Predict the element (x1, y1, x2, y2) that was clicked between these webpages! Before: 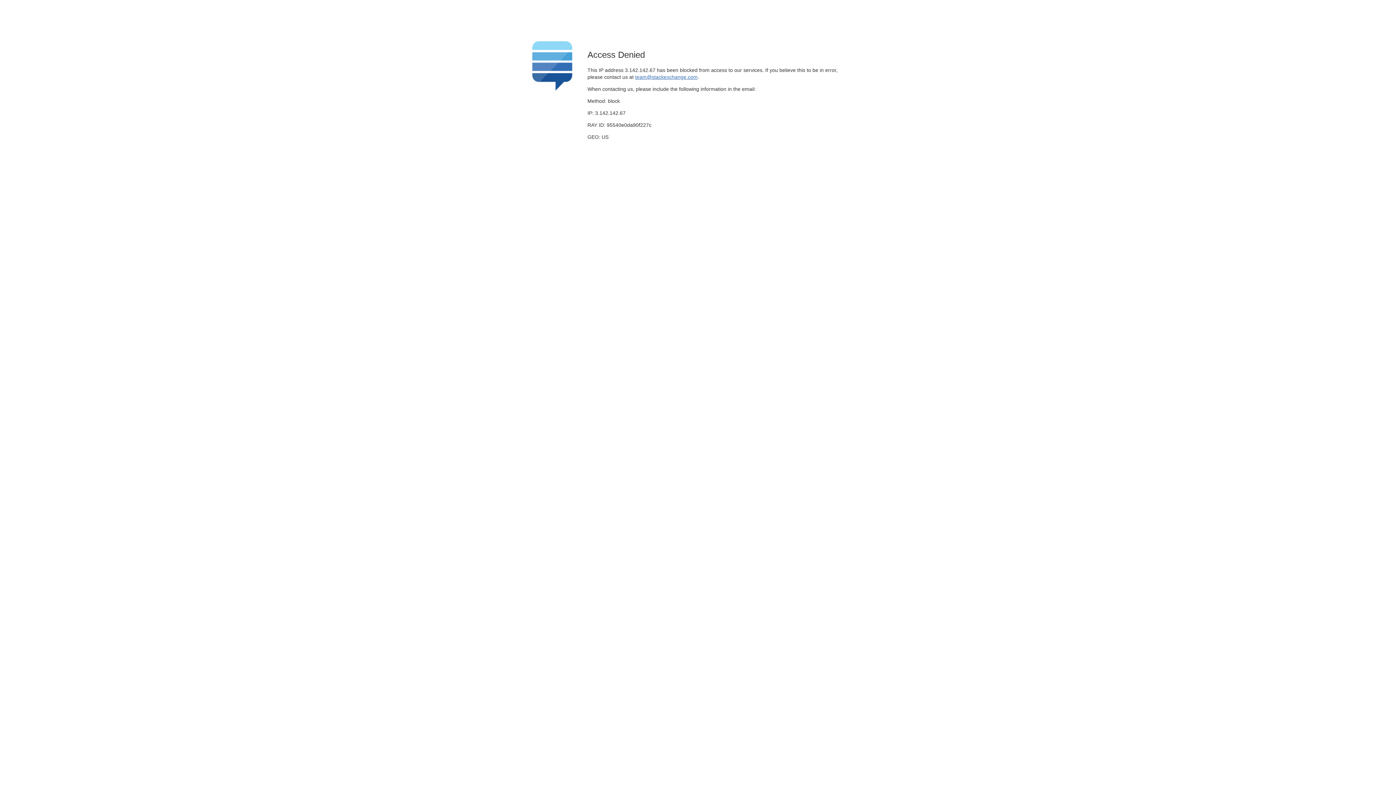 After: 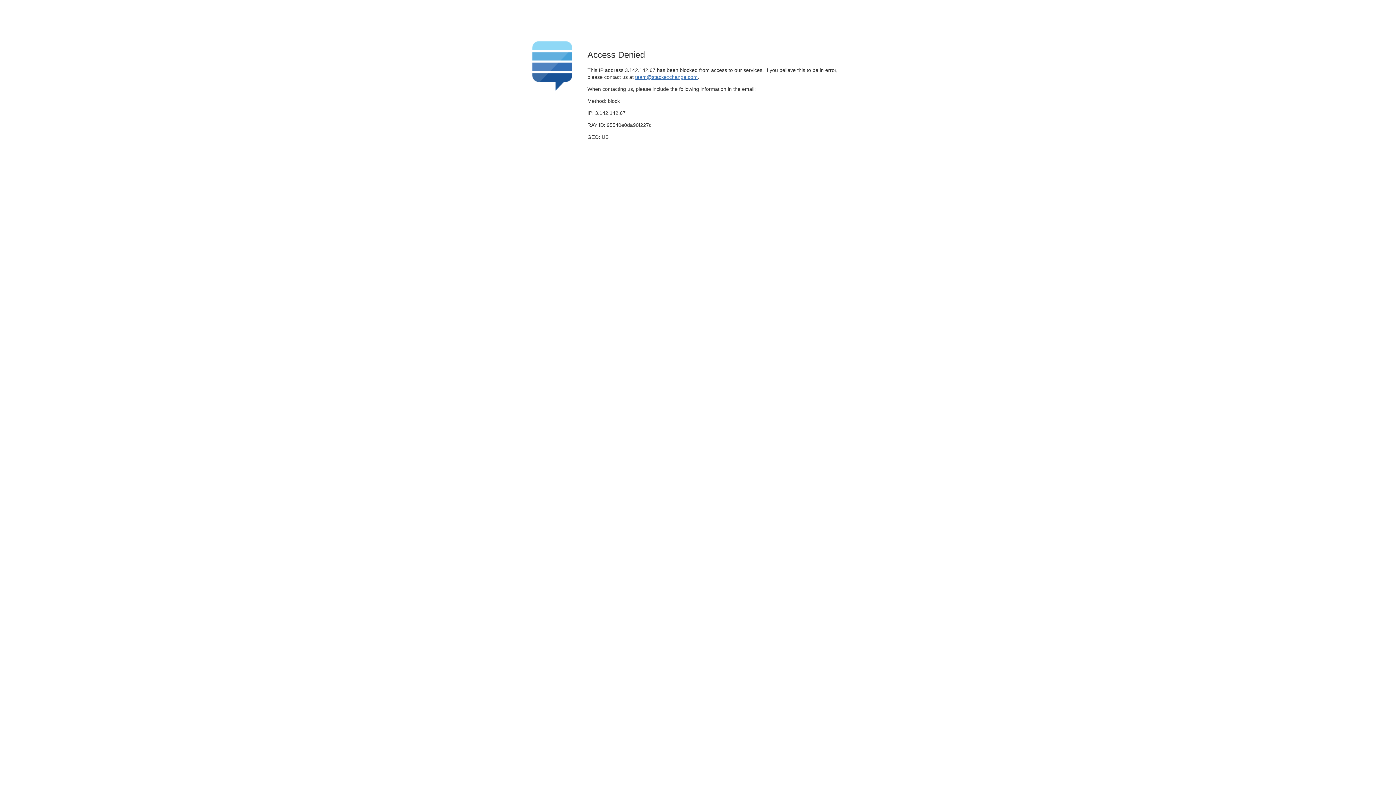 Action: bbox: (635, 74, 697, 79) label: team@stackexchange.com